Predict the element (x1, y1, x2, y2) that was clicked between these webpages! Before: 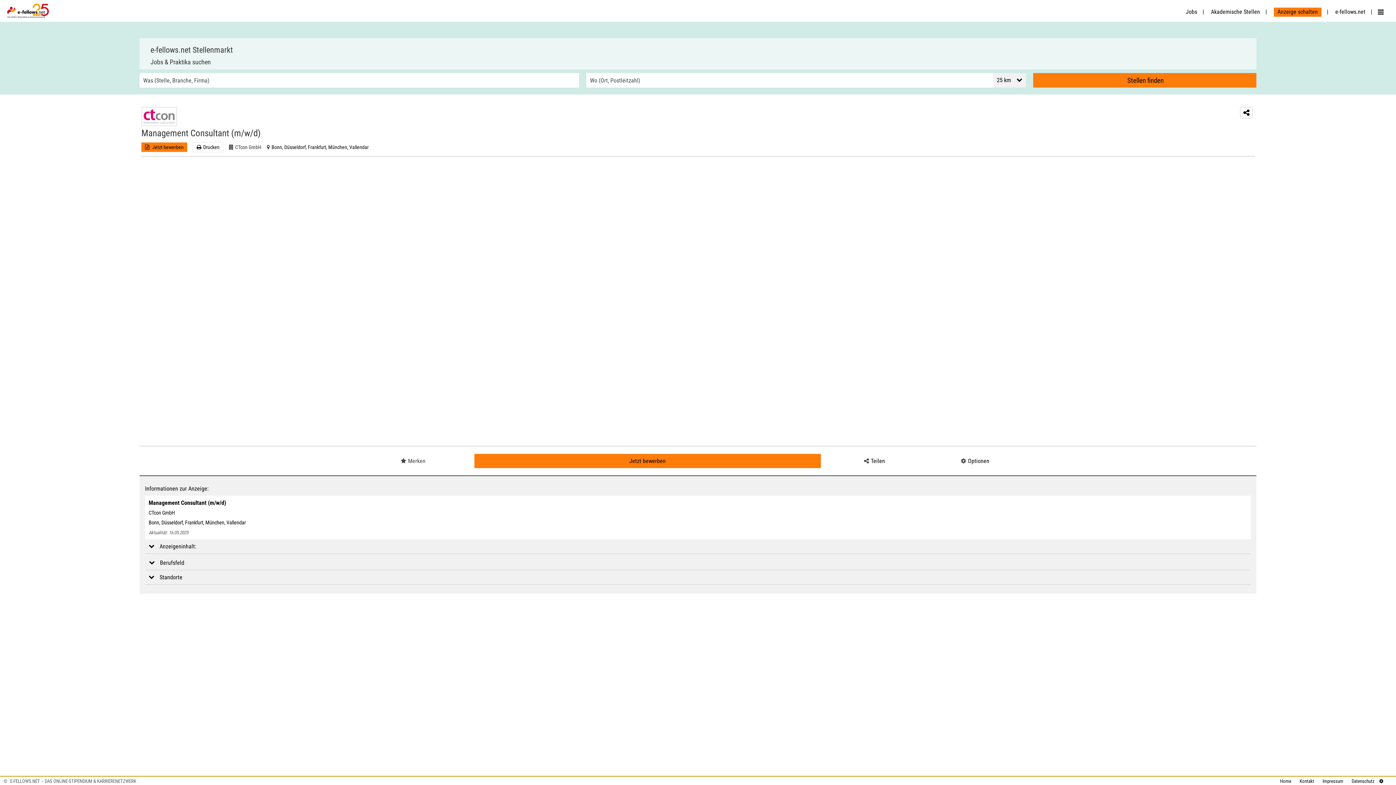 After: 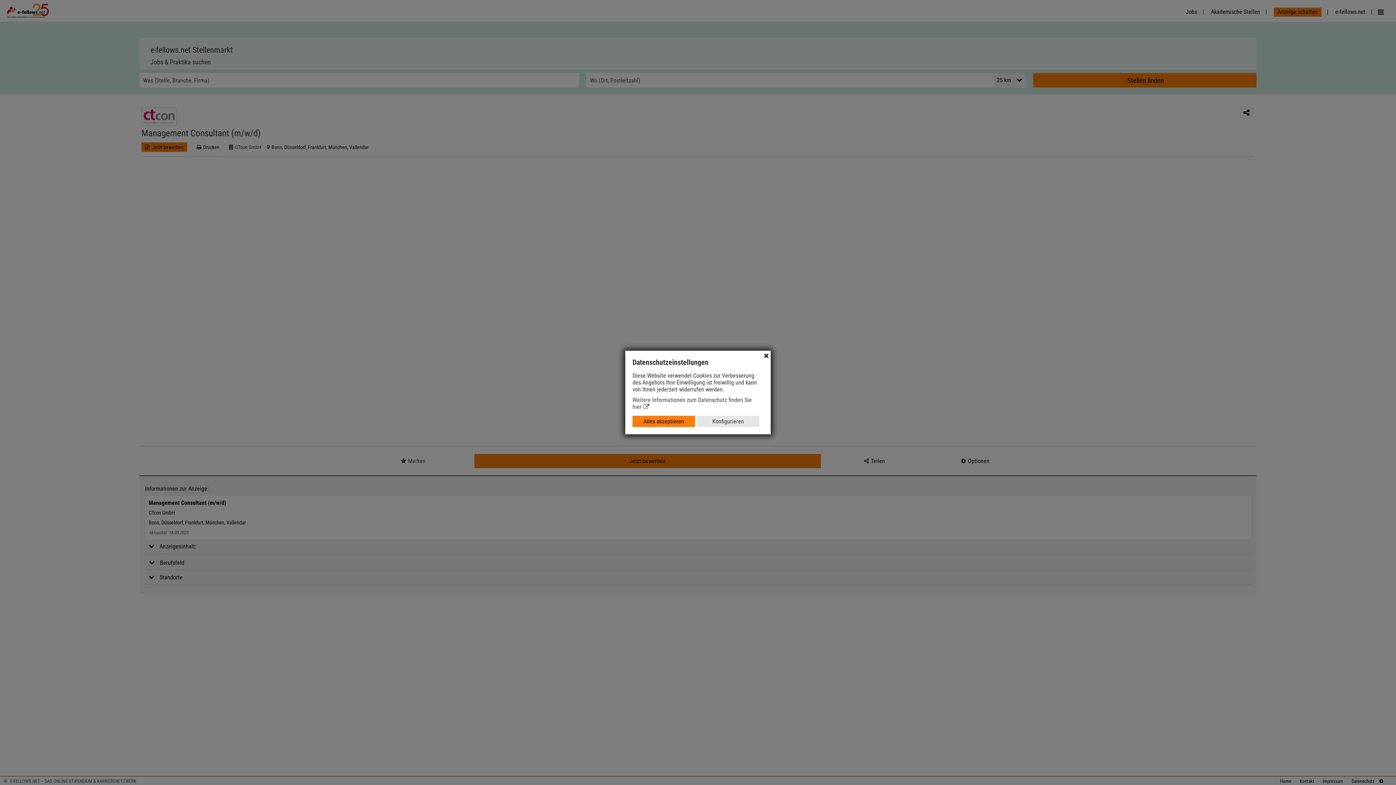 Action: bbox: (1377, 778, 1383, 784)